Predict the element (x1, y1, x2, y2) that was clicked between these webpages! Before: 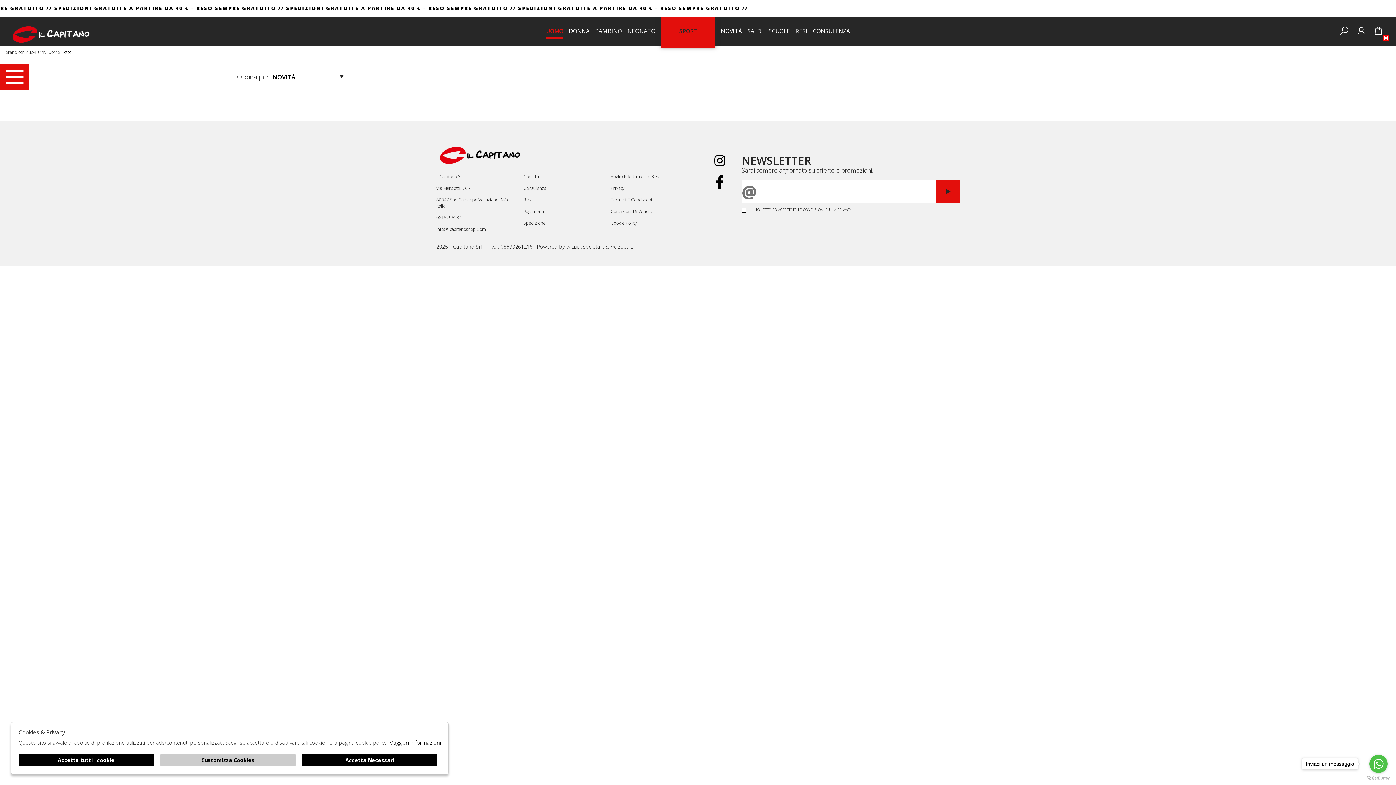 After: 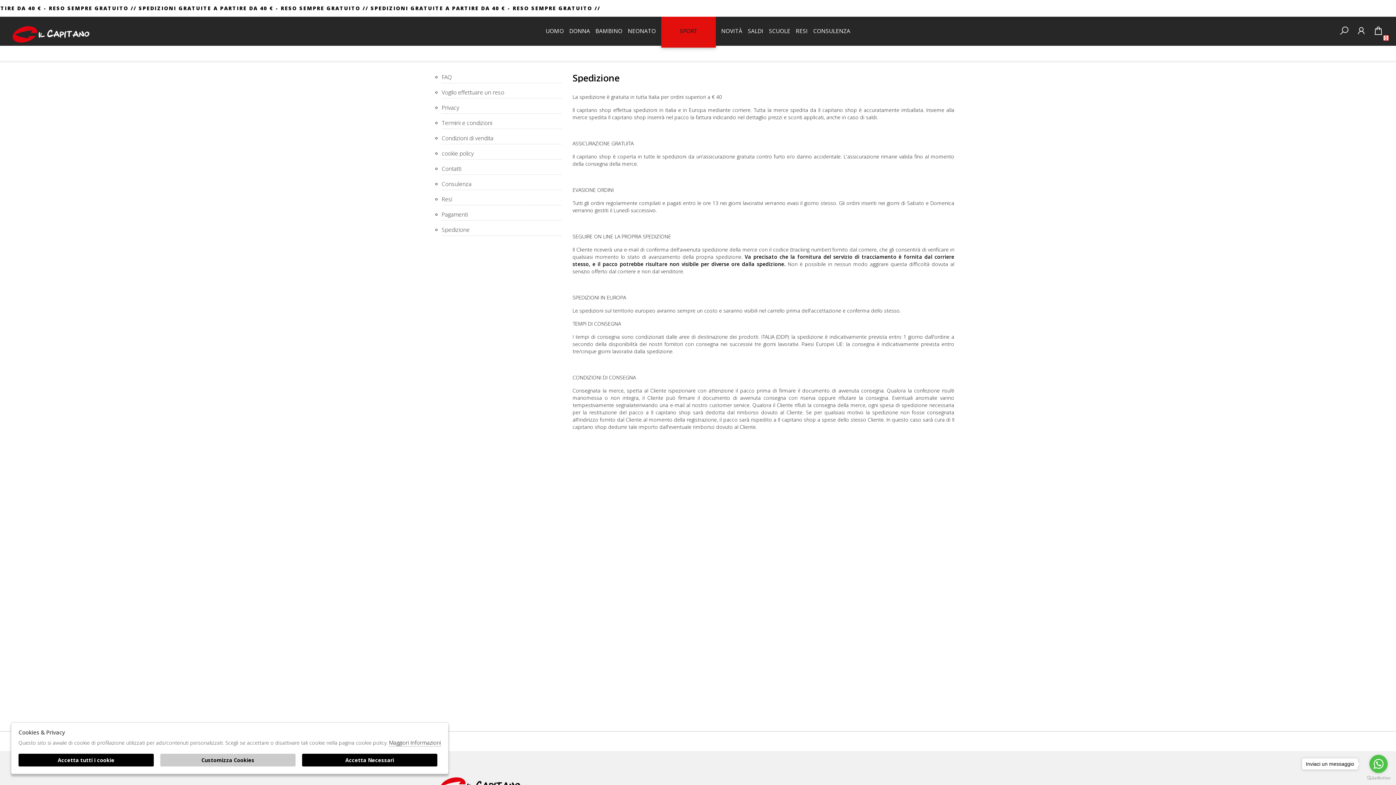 Action: label: Spedizione bbox: (523, 220, 545, 226)